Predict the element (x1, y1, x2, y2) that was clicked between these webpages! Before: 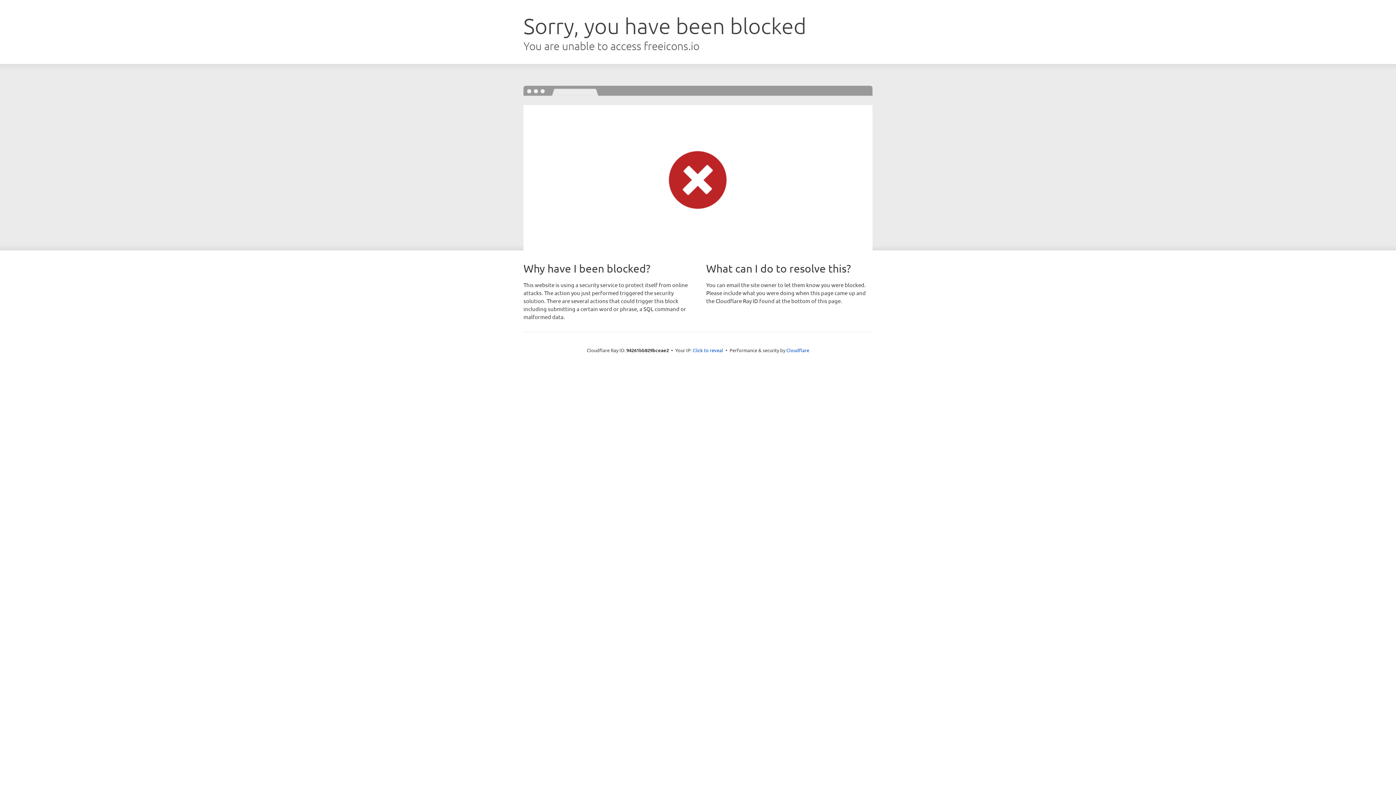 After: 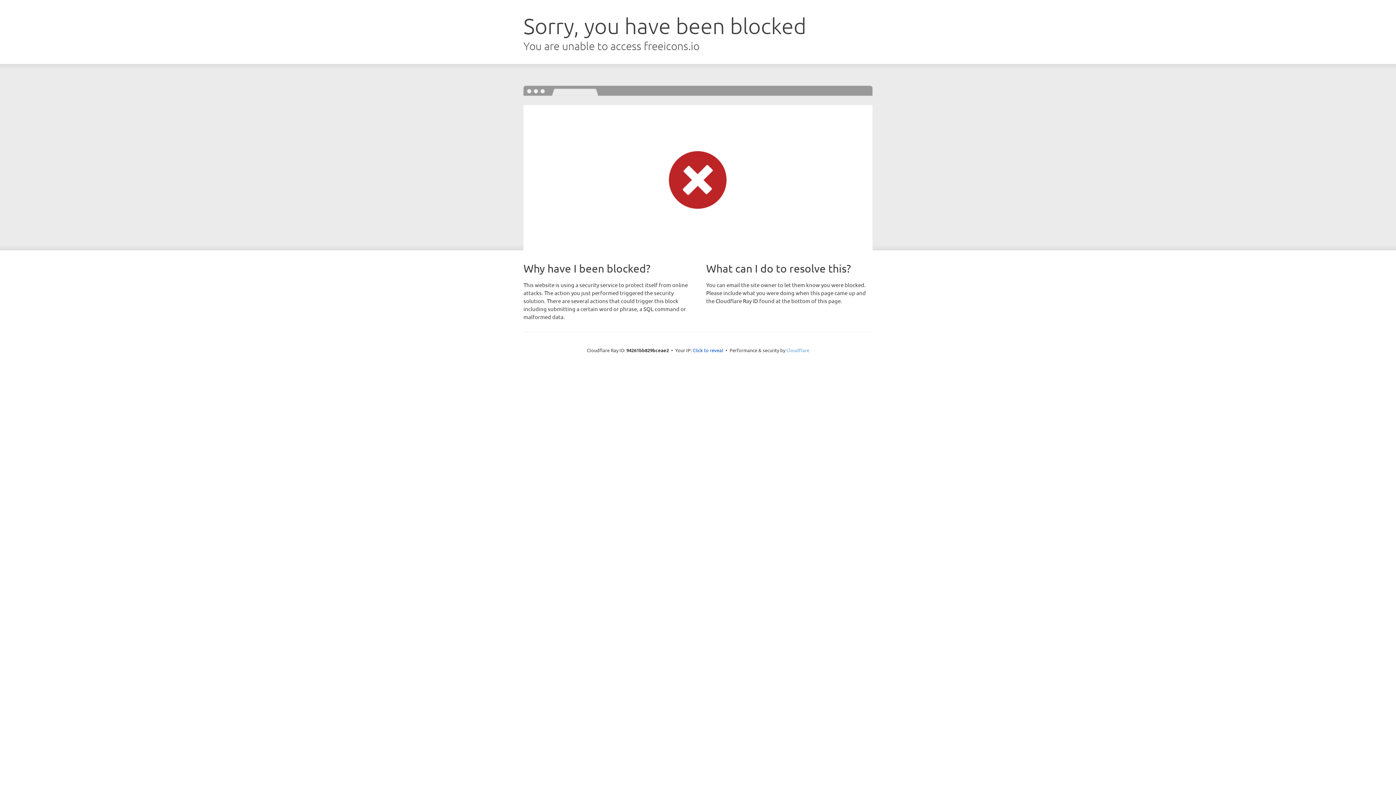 Action: label: Cloudflare bbox: (786, 347, 809, 353)